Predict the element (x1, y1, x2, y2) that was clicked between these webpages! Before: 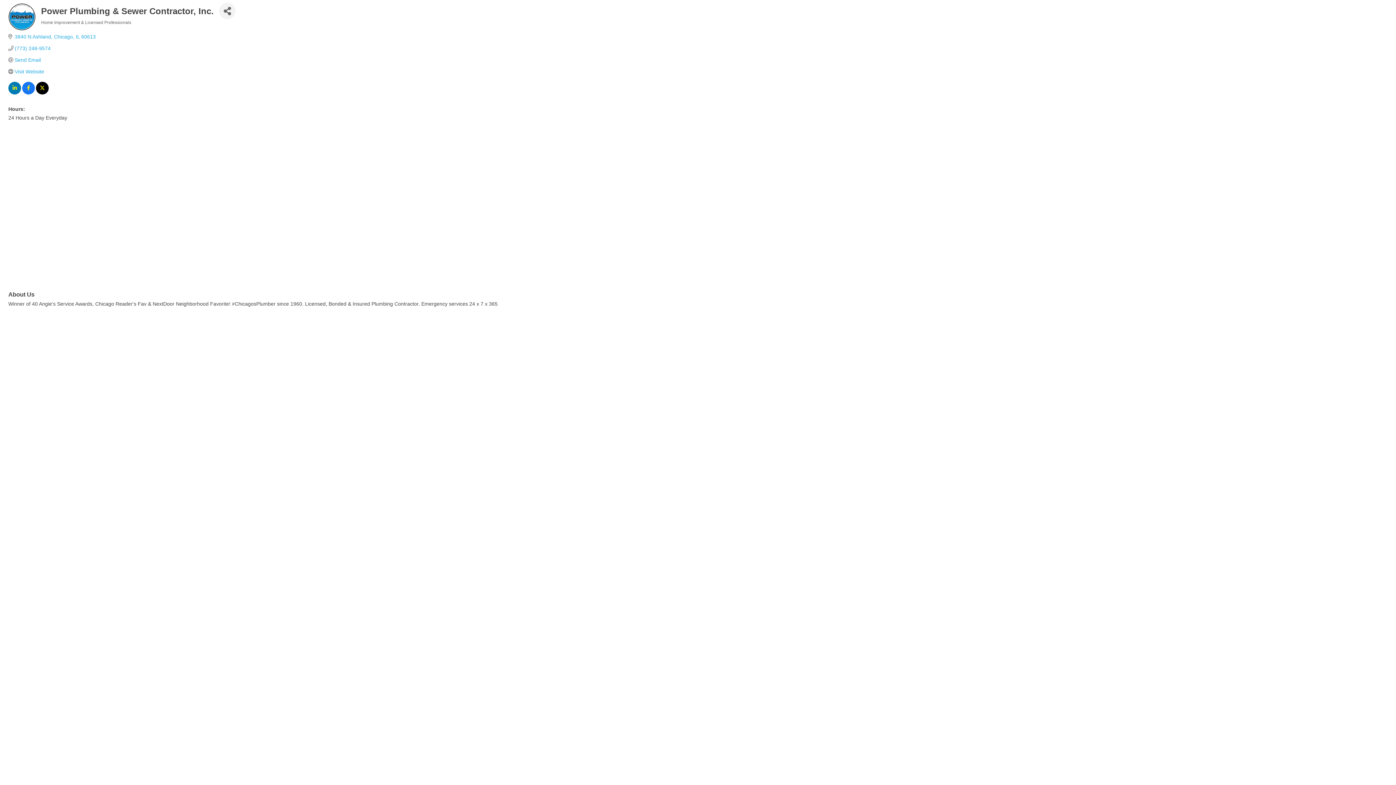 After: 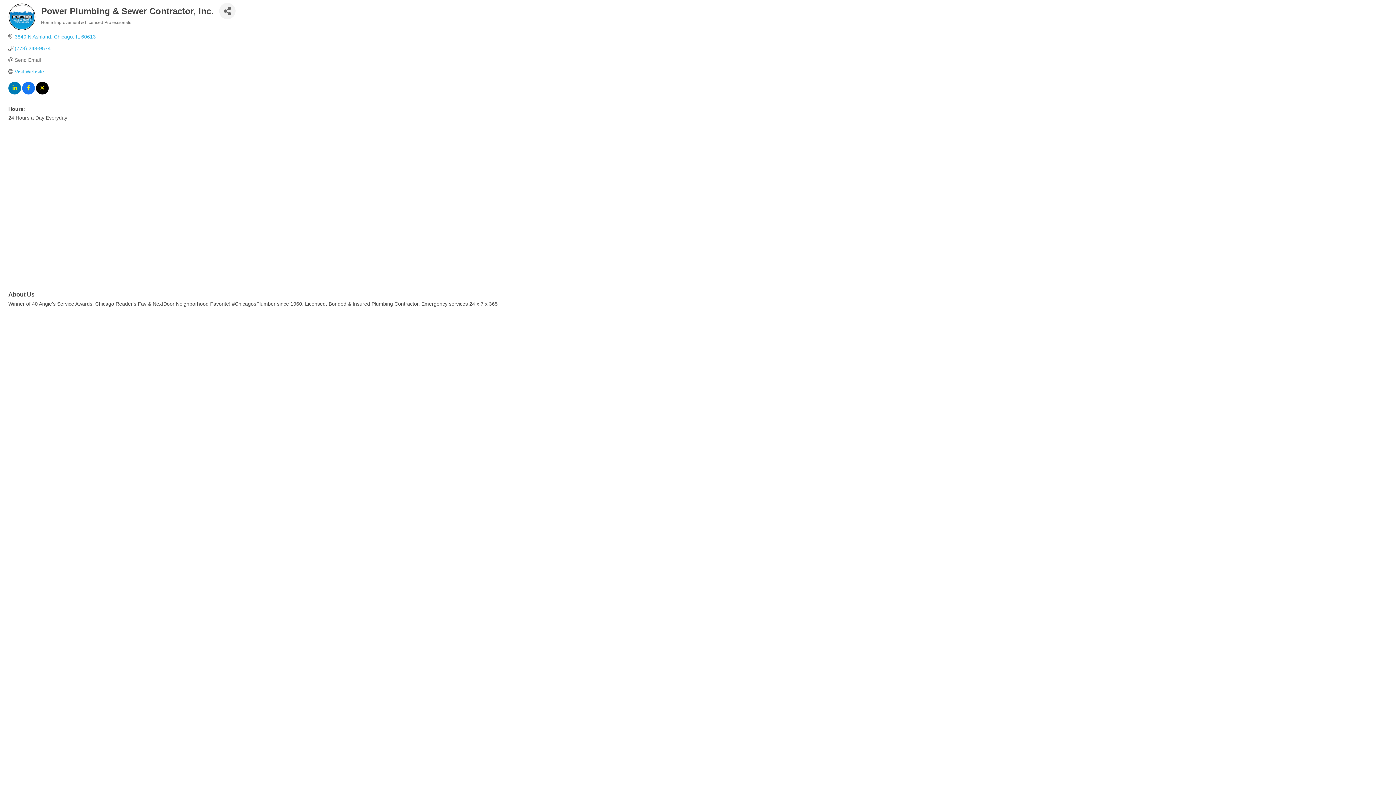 Action: bbox: (14, 57, 40, 62) label: Send Email